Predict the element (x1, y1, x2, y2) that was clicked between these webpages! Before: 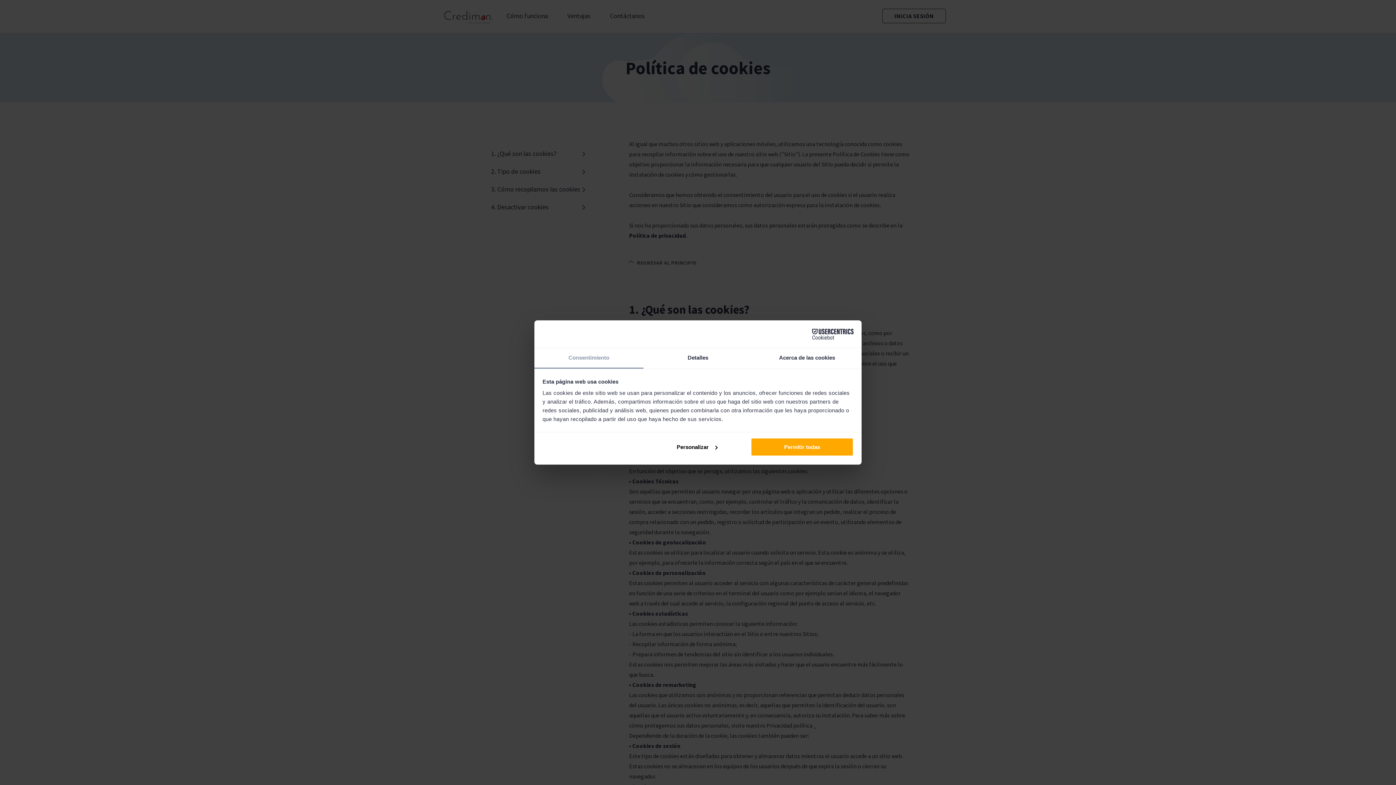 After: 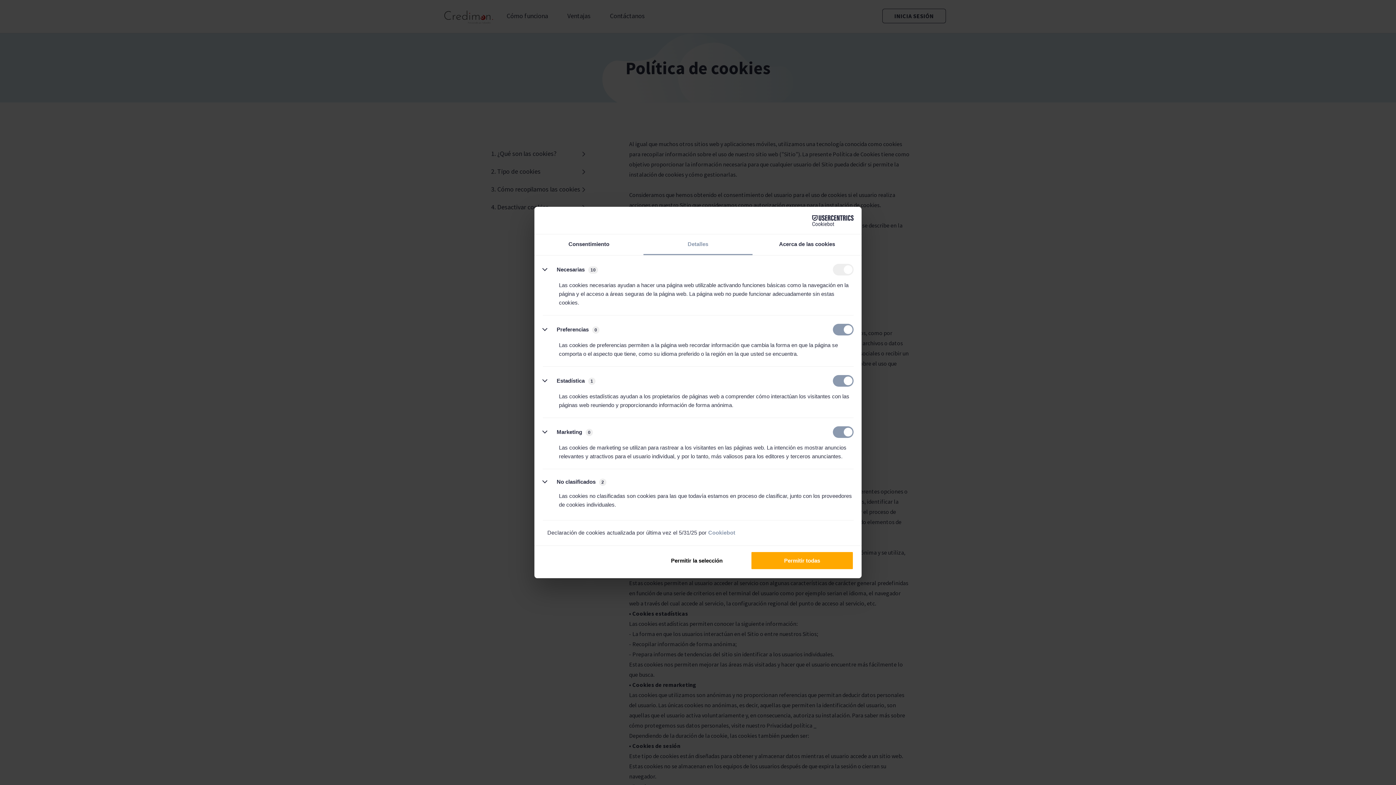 Action: bbox: (645, 437, 748, 456) label: Personalizar